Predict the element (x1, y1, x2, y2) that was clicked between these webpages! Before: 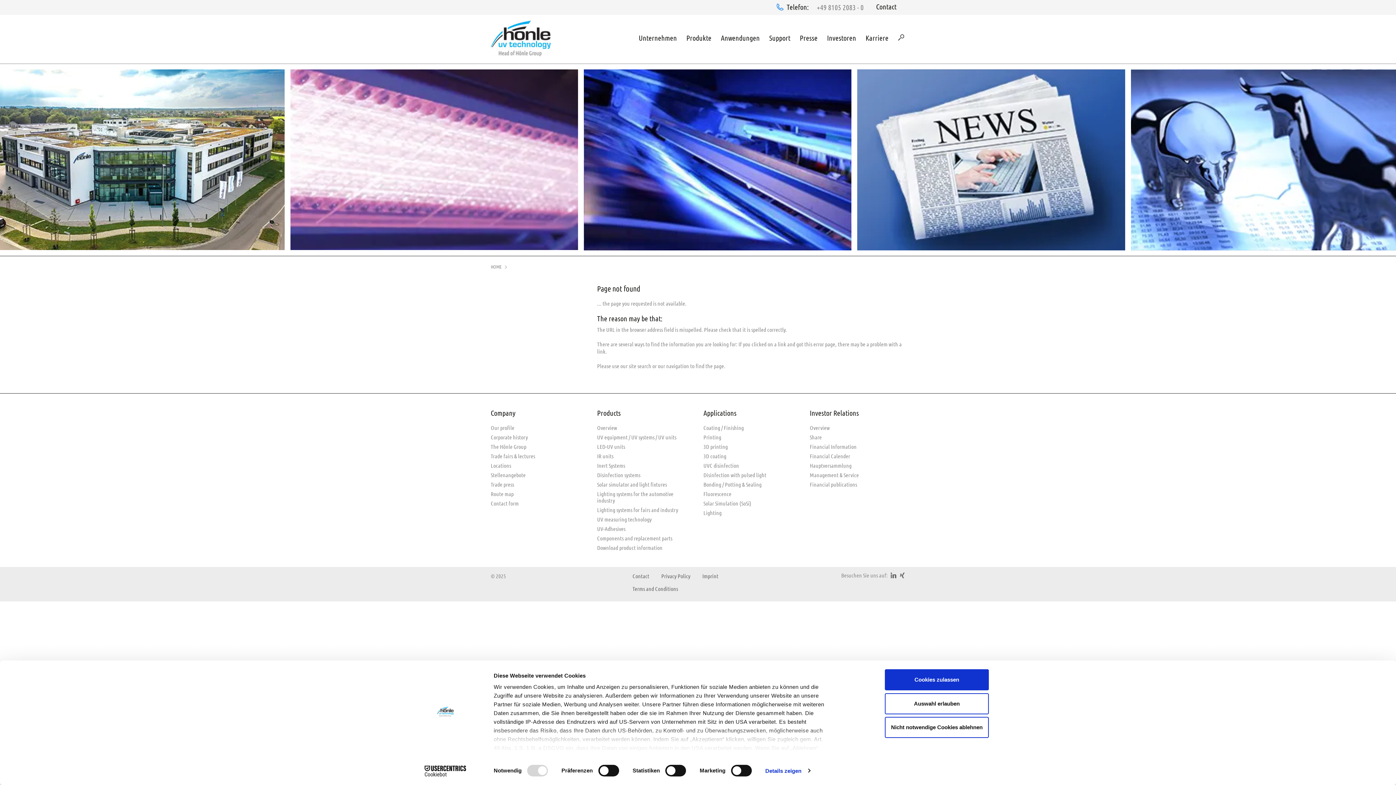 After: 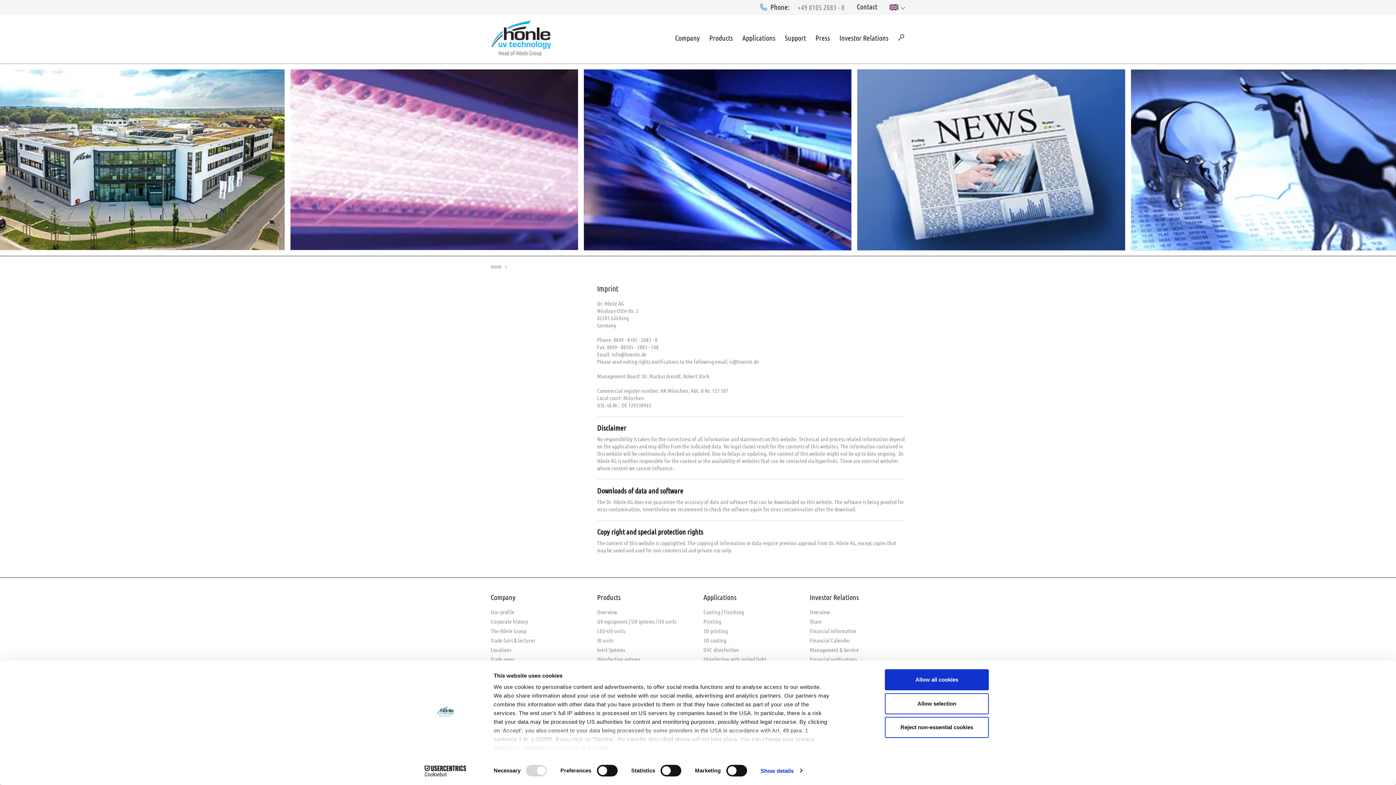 Action: bbox: (702, 572, 718, 579) label: Imprint